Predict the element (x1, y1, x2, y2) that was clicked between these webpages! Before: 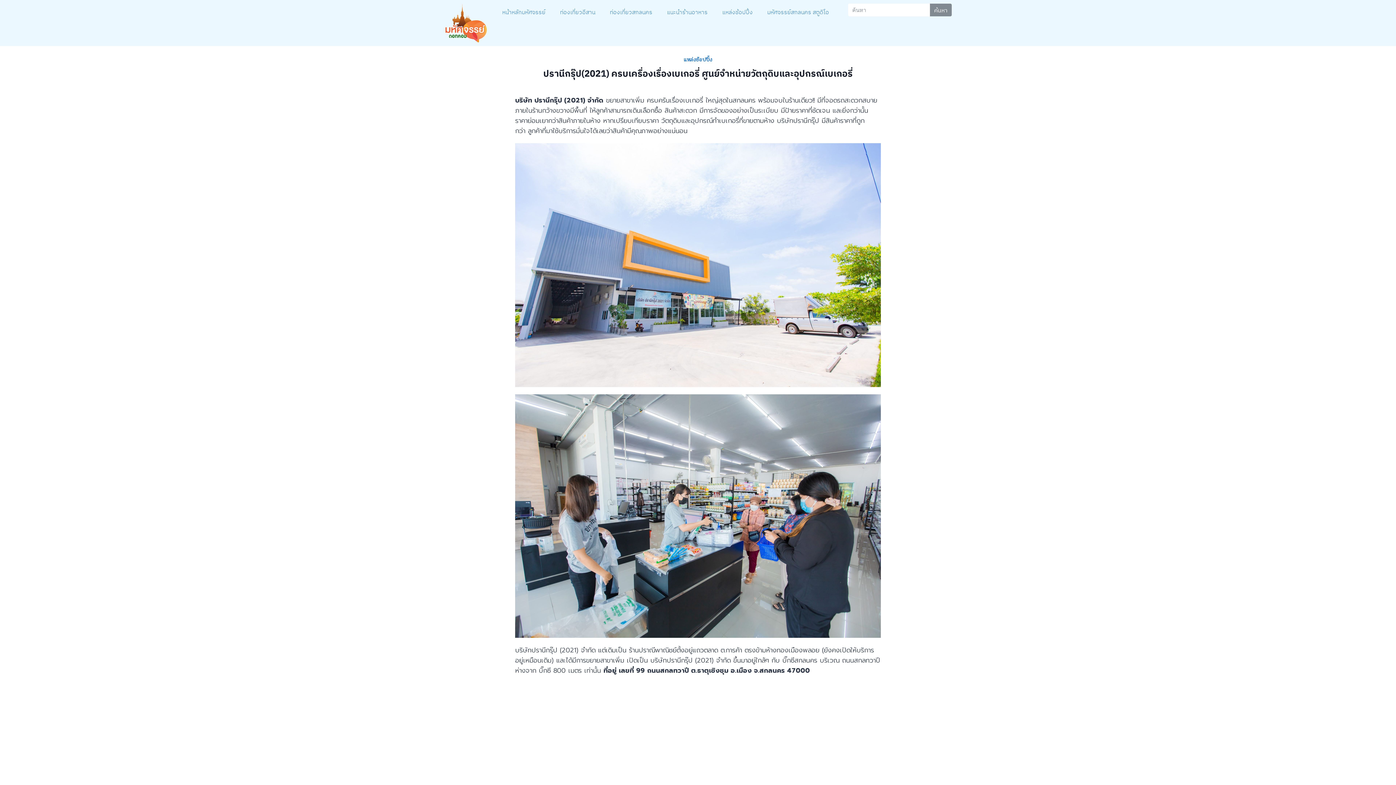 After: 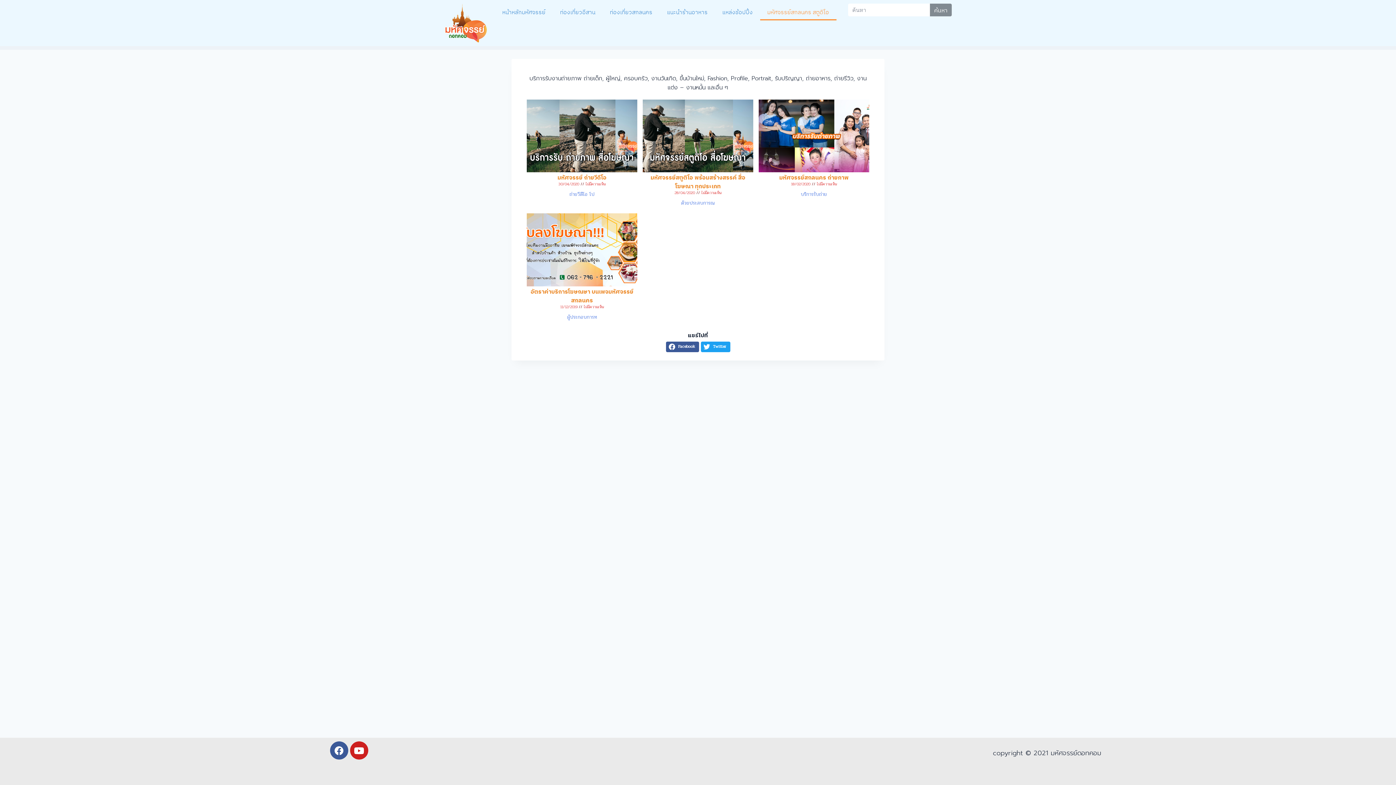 Action: bbox: (760, 3, 836, 20) label: มหัศจรรย์สกลนคร สตูดิโอ